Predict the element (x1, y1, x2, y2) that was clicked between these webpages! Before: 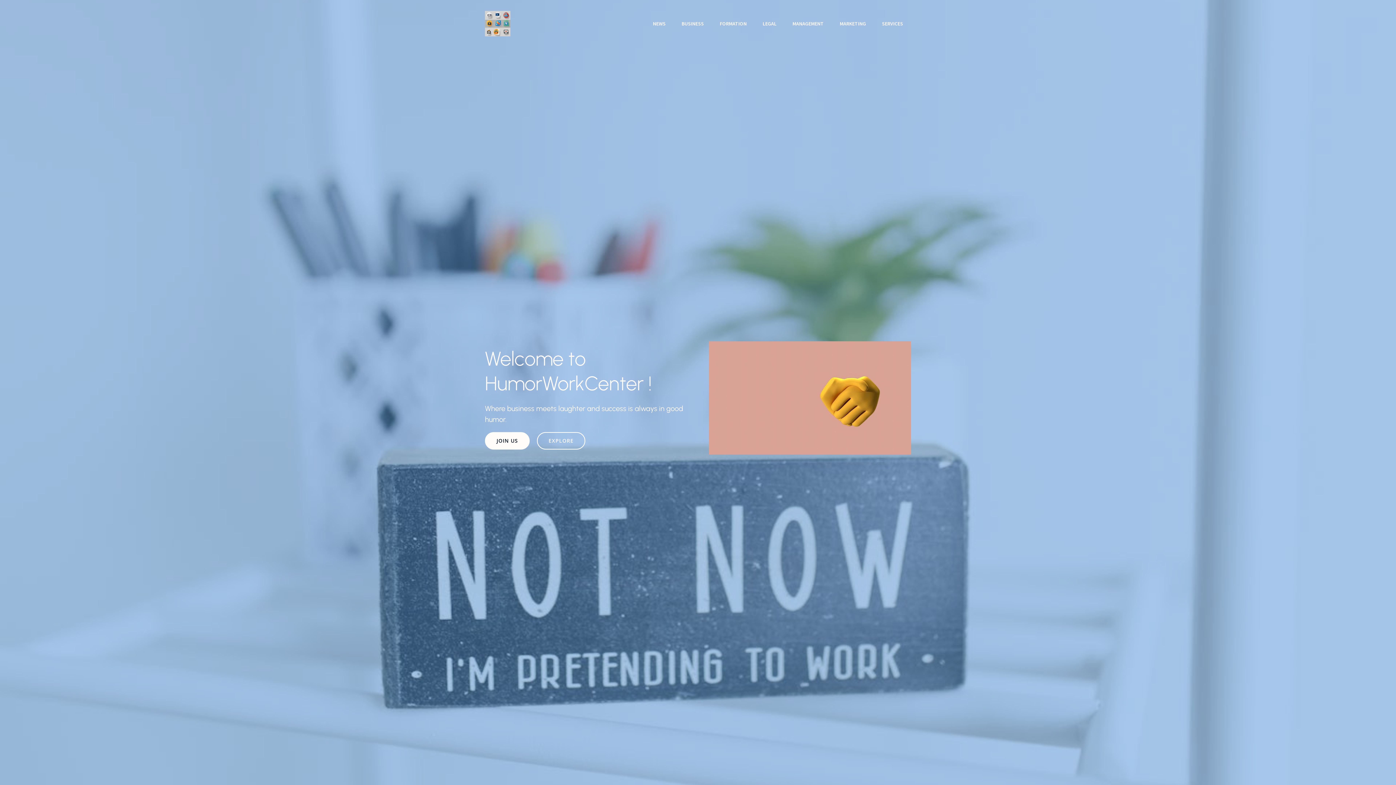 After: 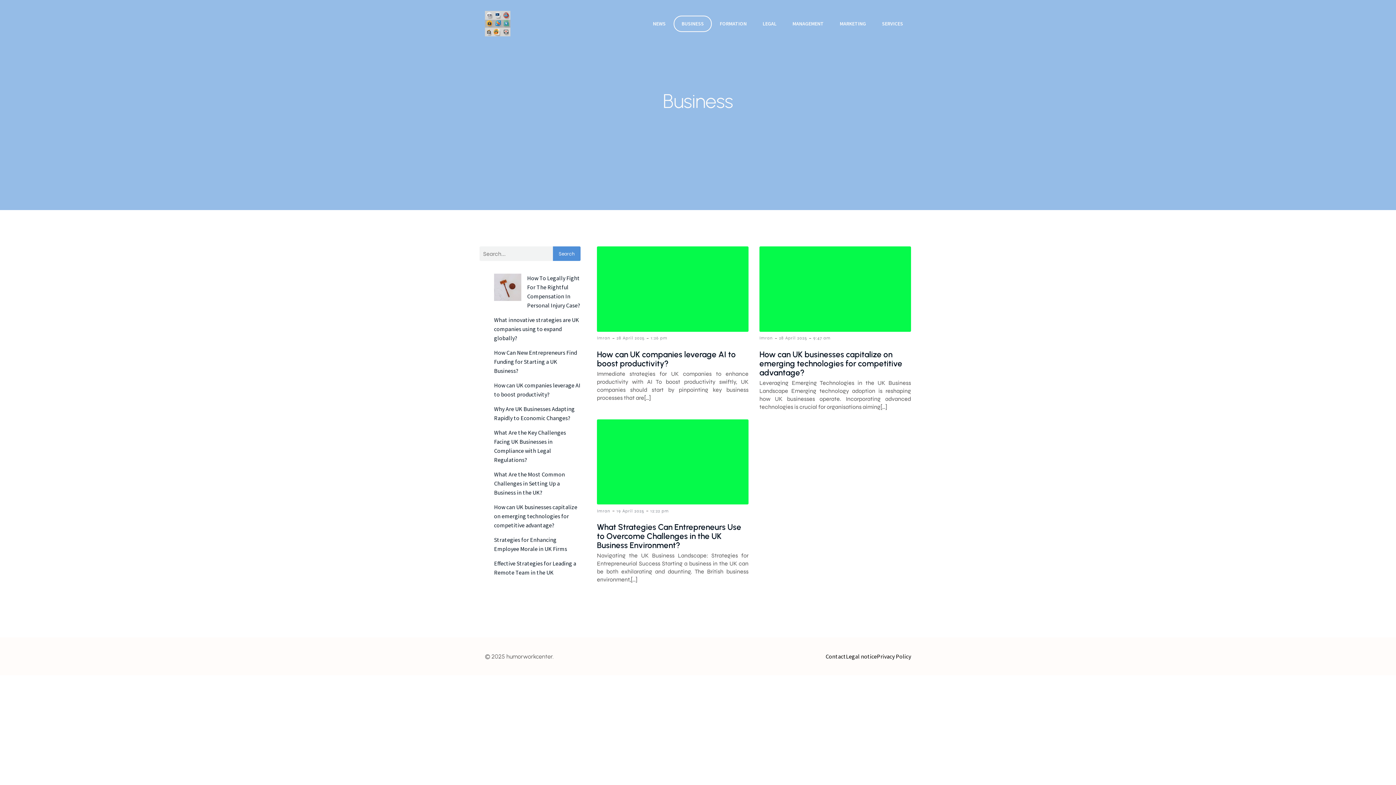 Action: bbox: (673, 15, 712, 31) label: BUSINESS